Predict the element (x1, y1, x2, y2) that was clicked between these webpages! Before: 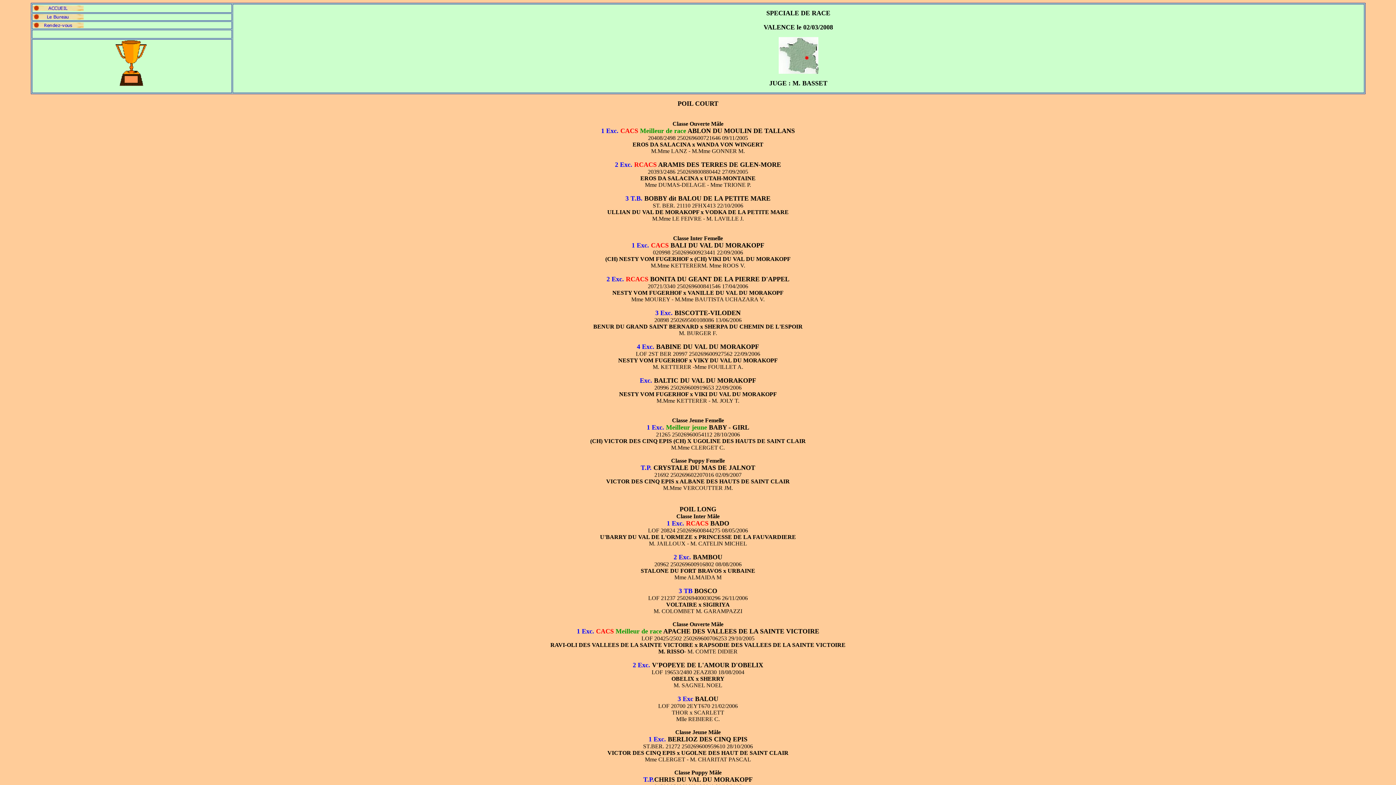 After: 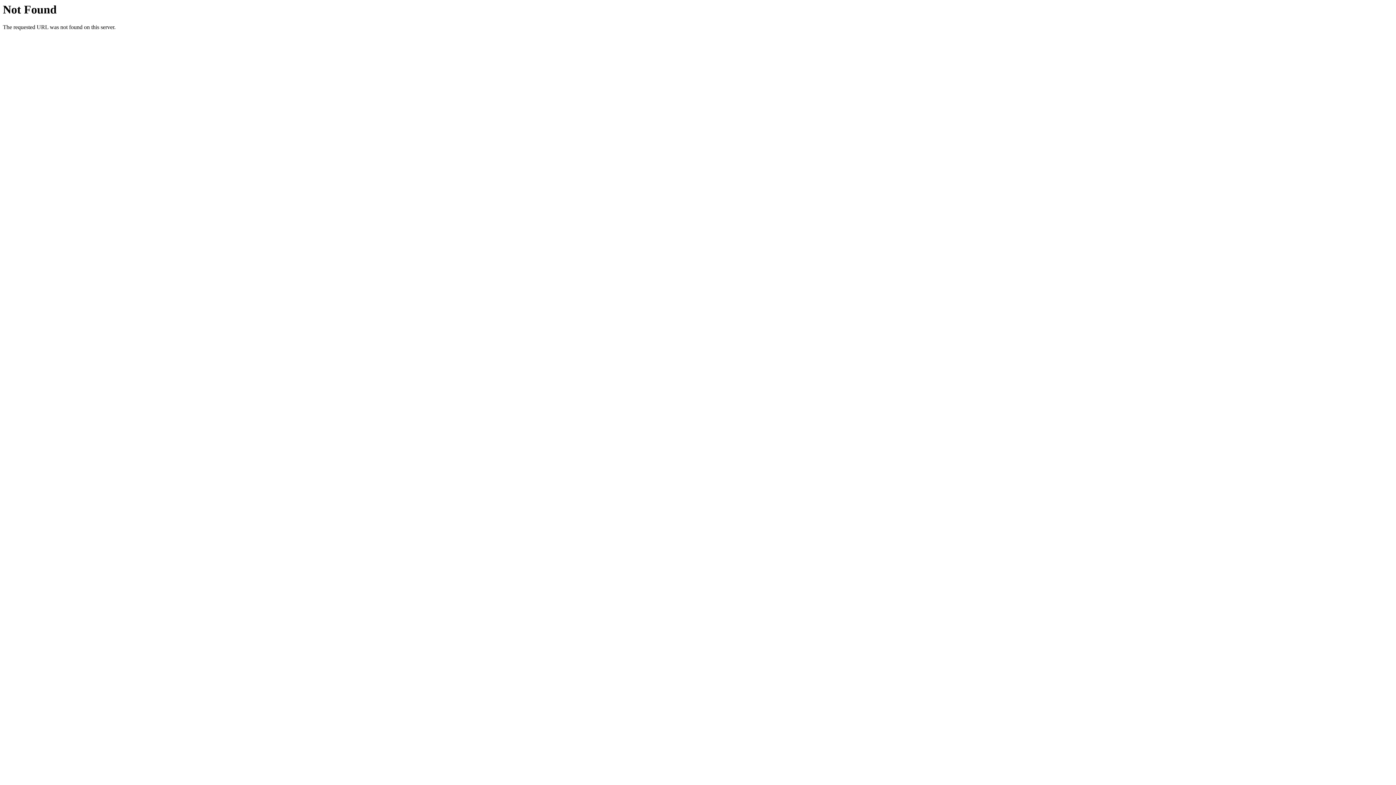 Action: bbox: (32, 22, 83, 29)